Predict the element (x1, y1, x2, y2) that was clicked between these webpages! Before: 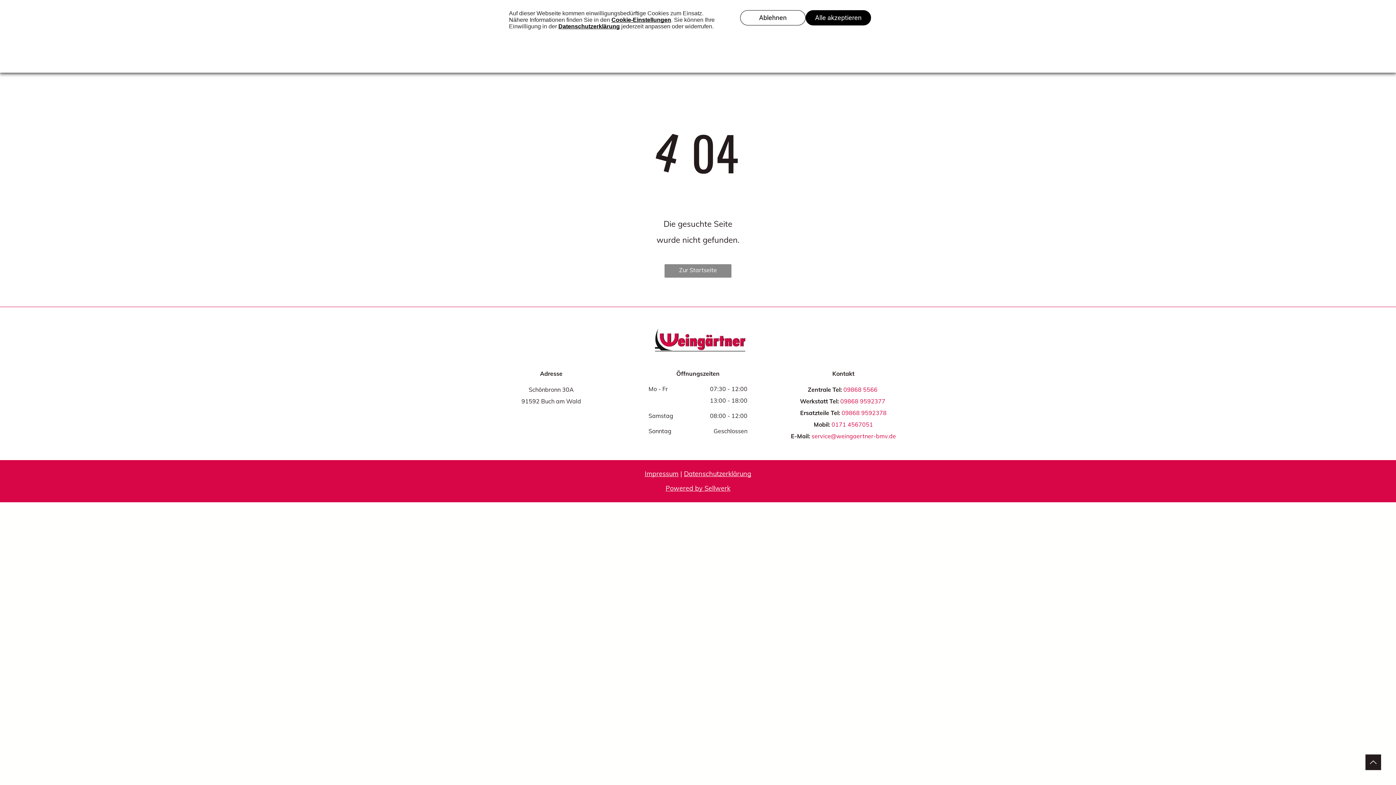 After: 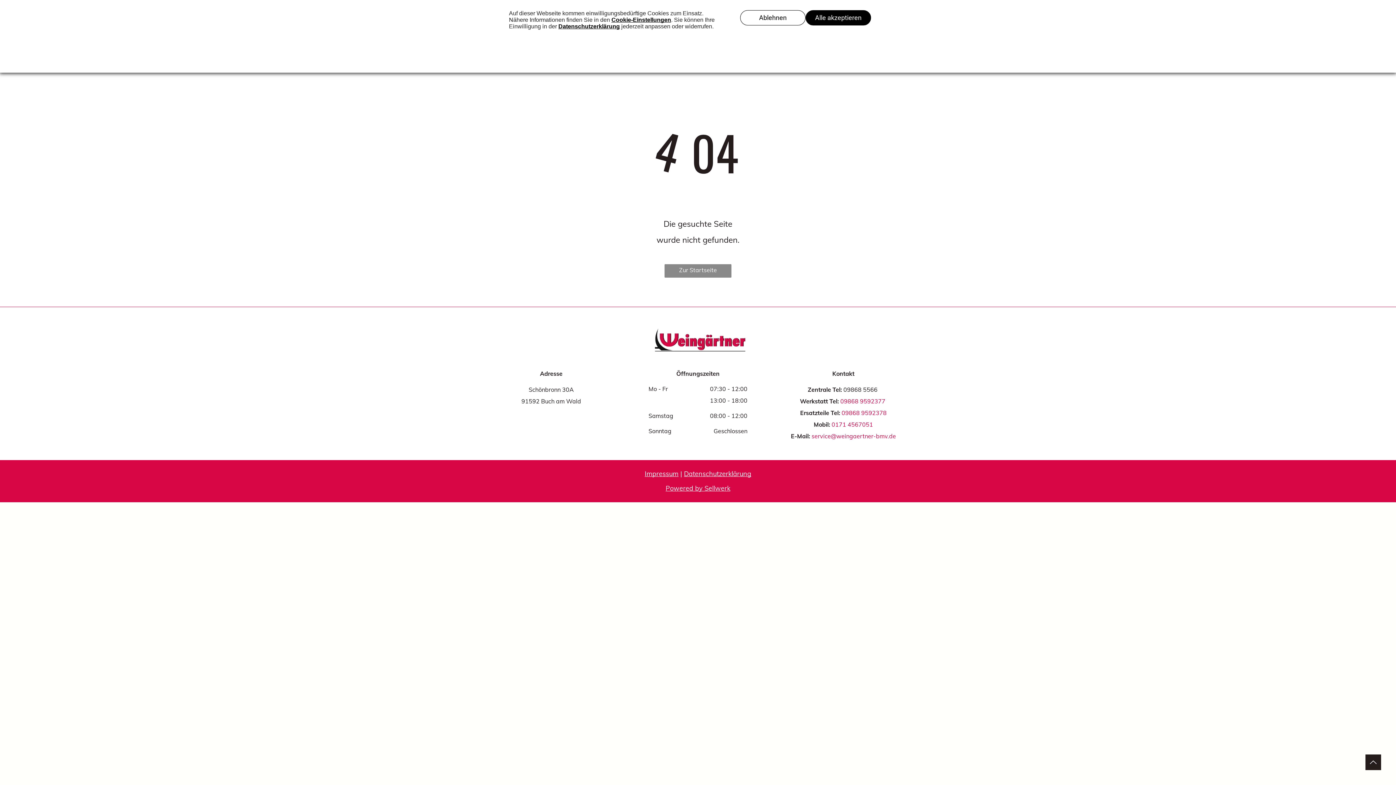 Action: bbox: (843, 386, 877, 393) label: 09868 5566